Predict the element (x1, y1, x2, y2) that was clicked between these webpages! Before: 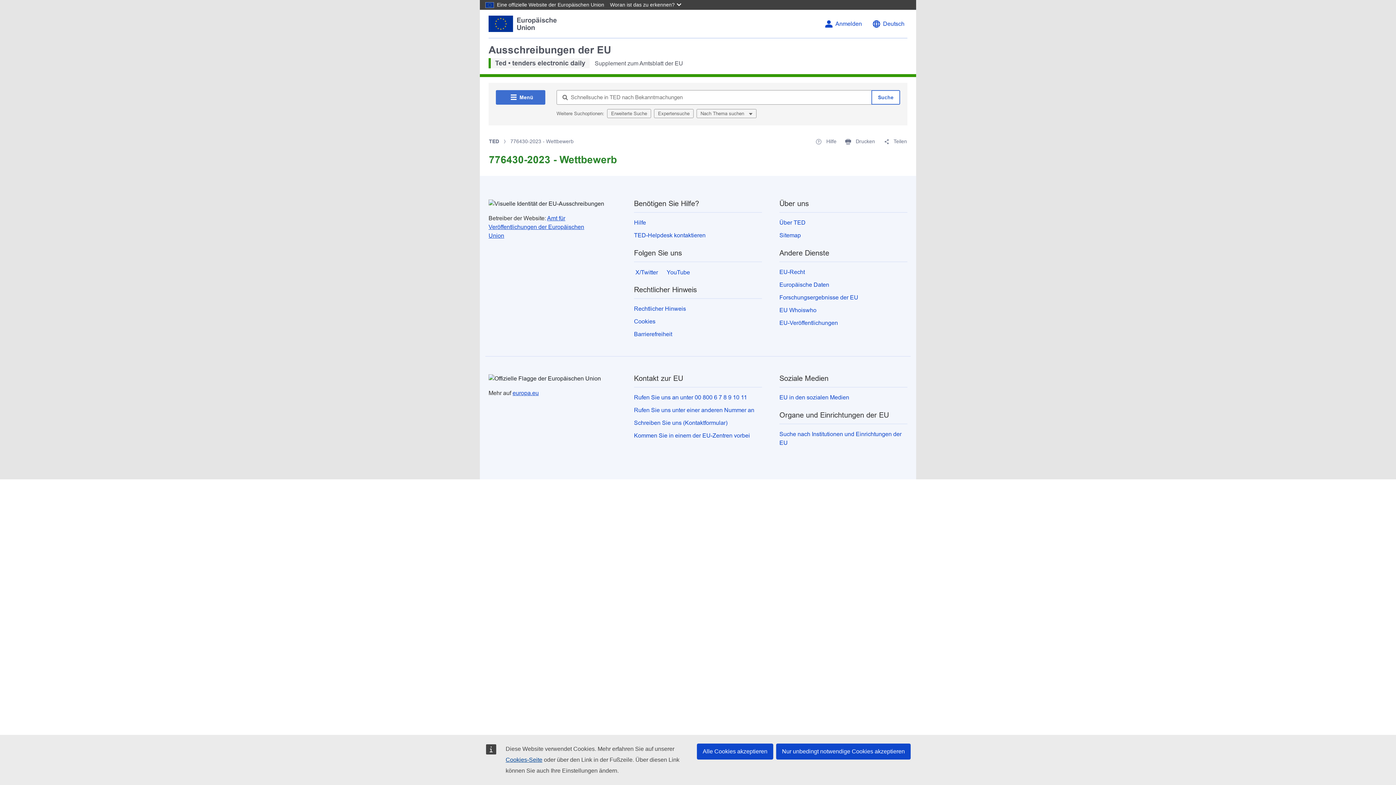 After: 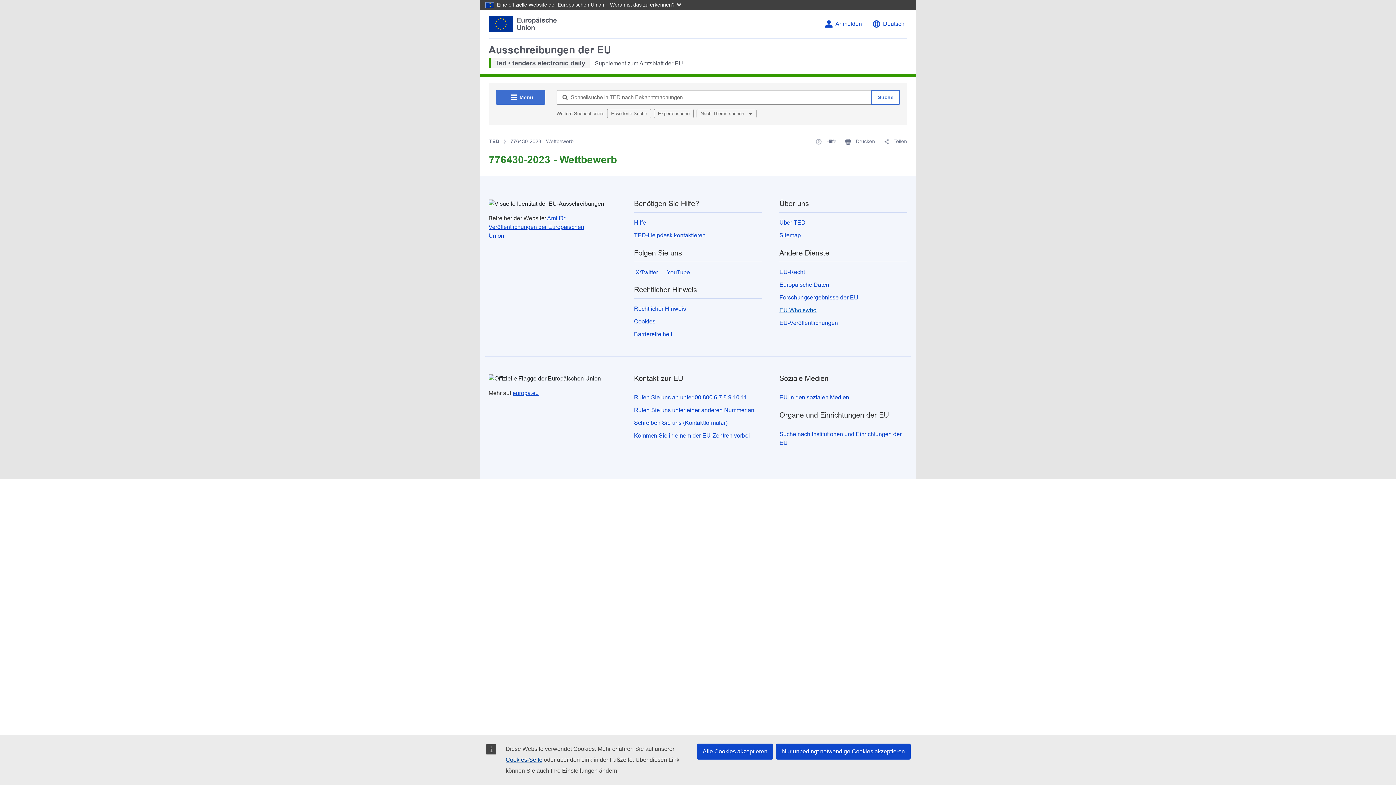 Action: label: EU Whoiswho bbox: (779, 307, 816, 313)